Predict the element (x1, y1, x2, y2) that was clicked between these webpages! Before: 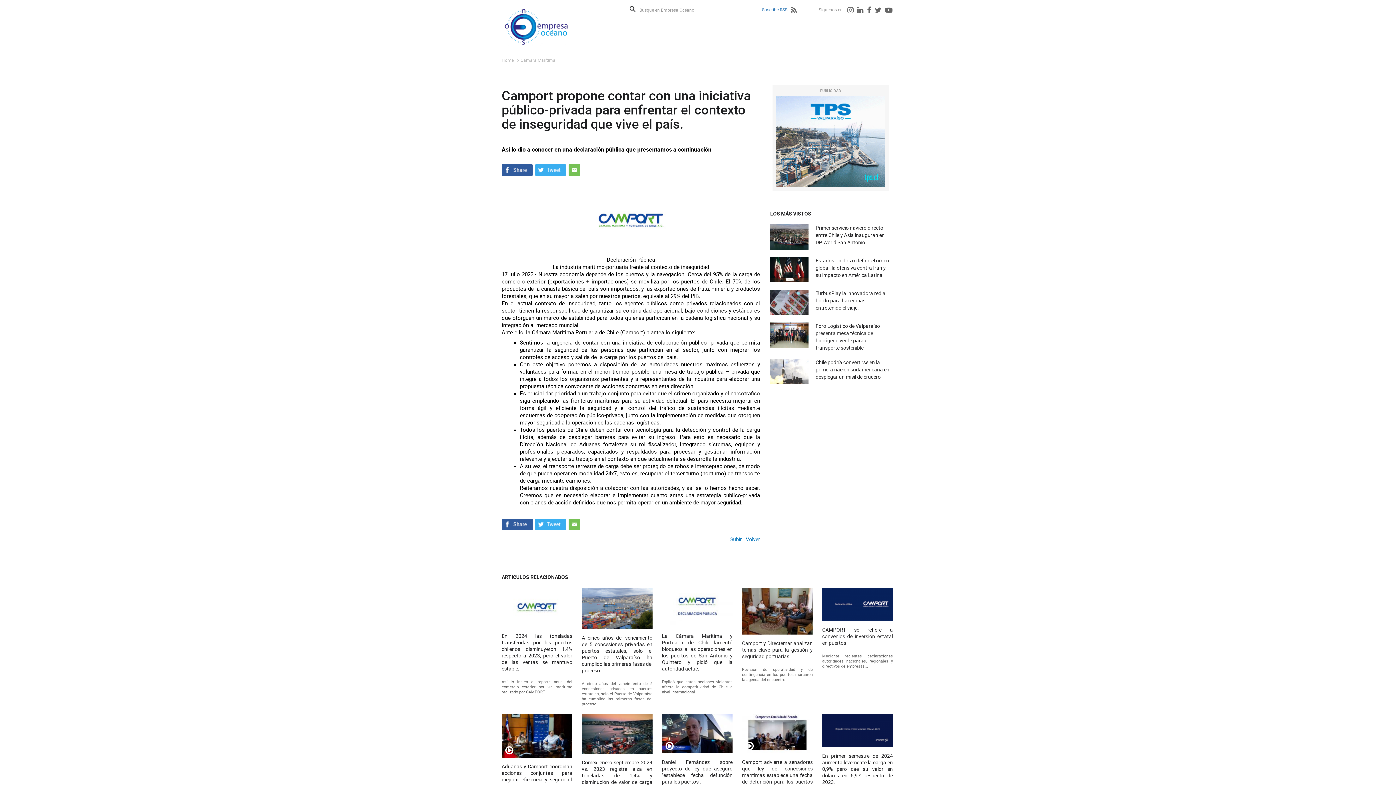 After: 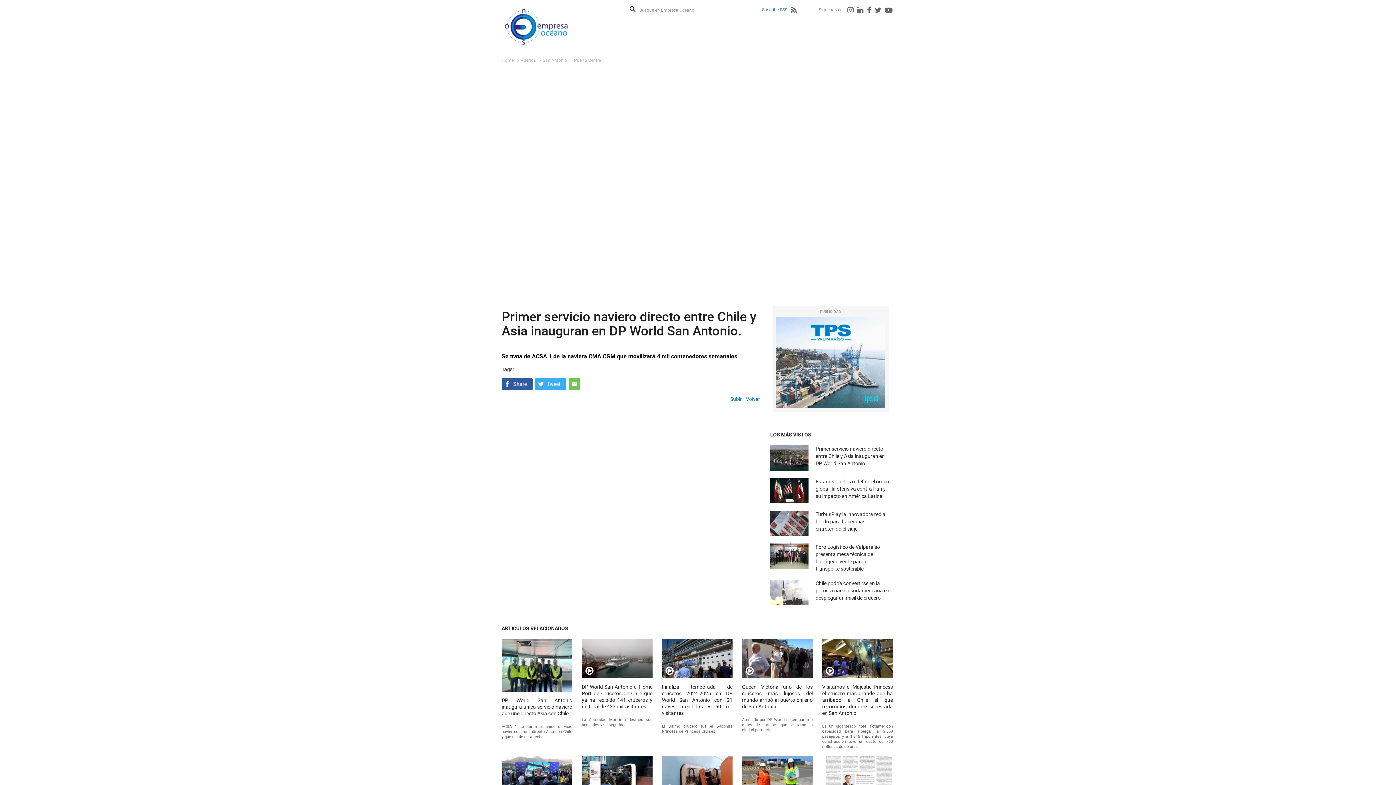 Action: bbox: (770, 224, 815, 249)